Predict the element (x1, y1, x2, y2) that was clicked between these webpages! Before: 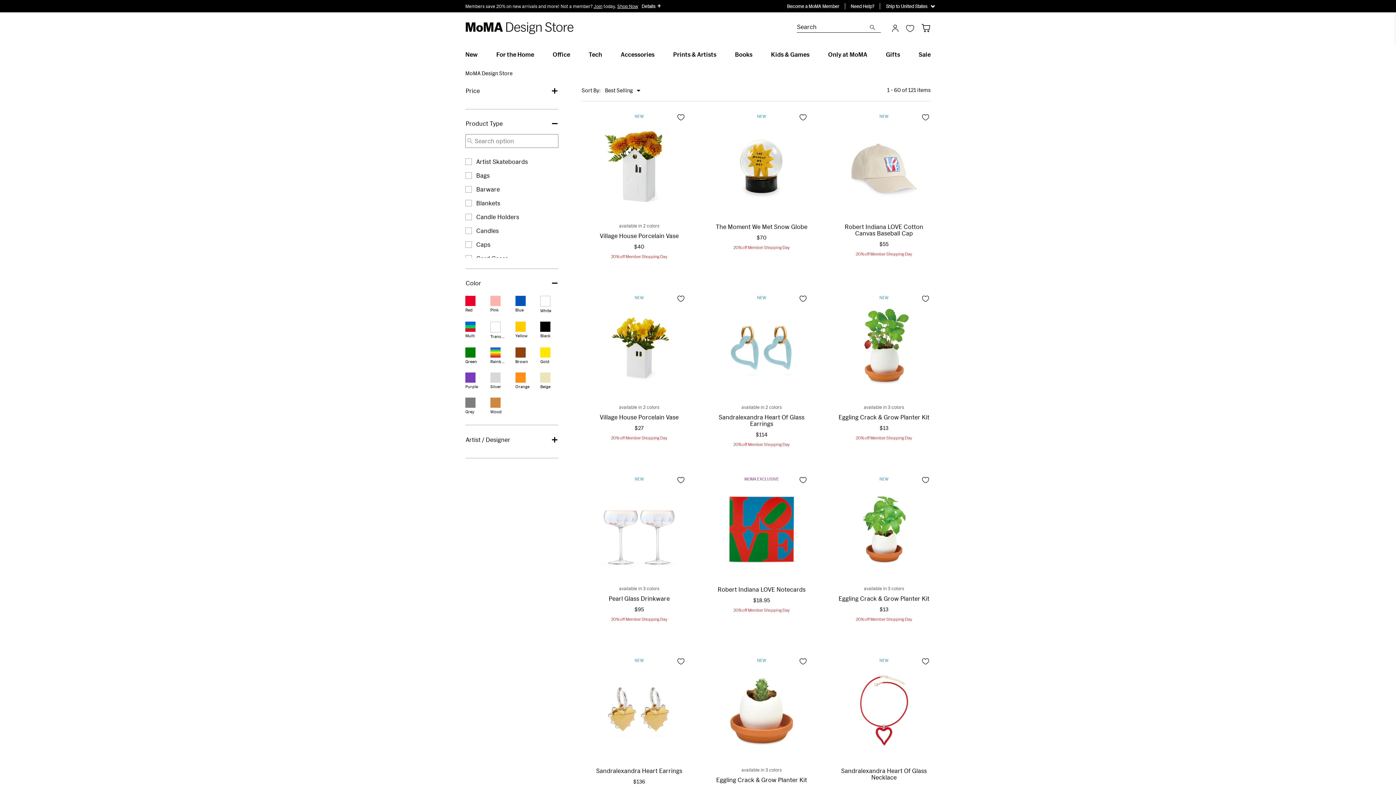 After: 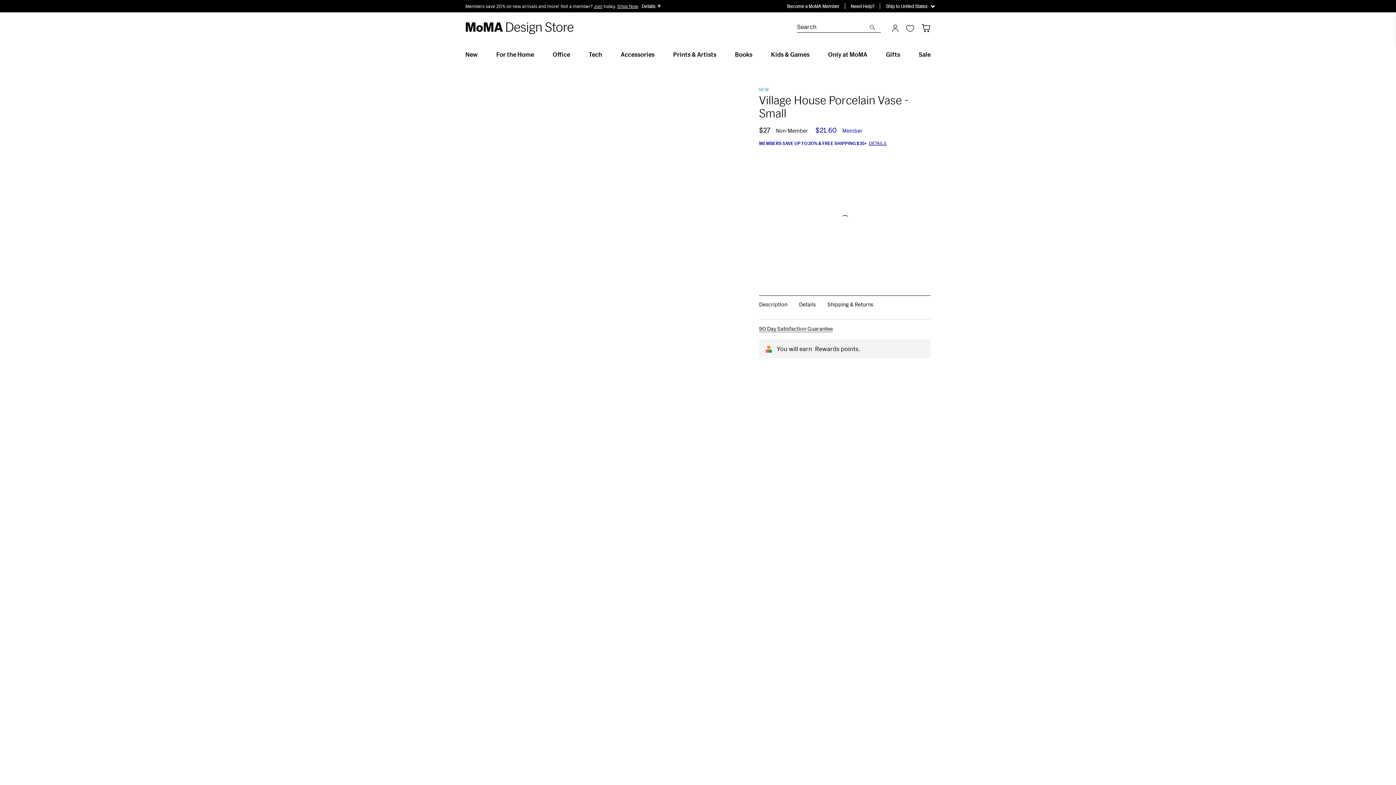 Action: bbox: (592, 414, 686, 420) label: Village House Porcelain Vase